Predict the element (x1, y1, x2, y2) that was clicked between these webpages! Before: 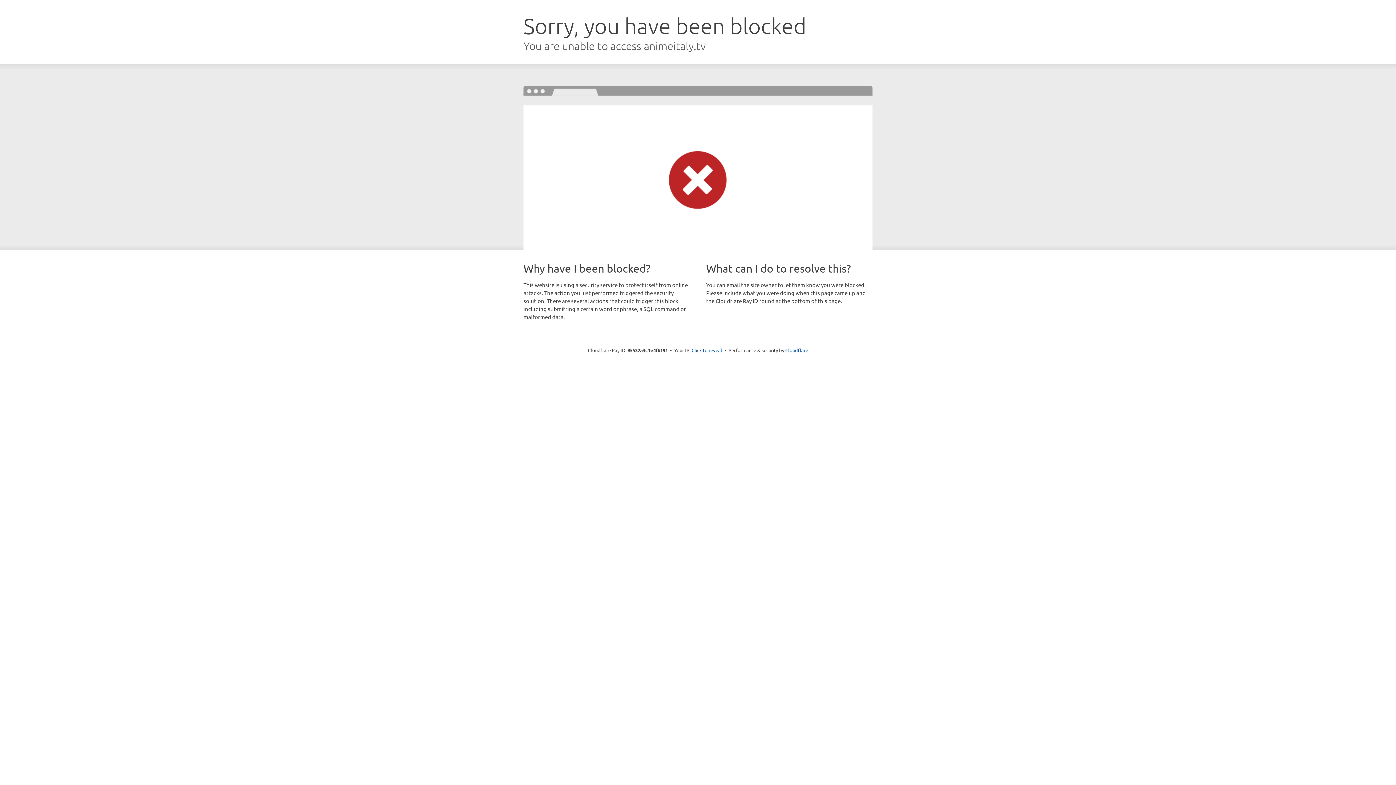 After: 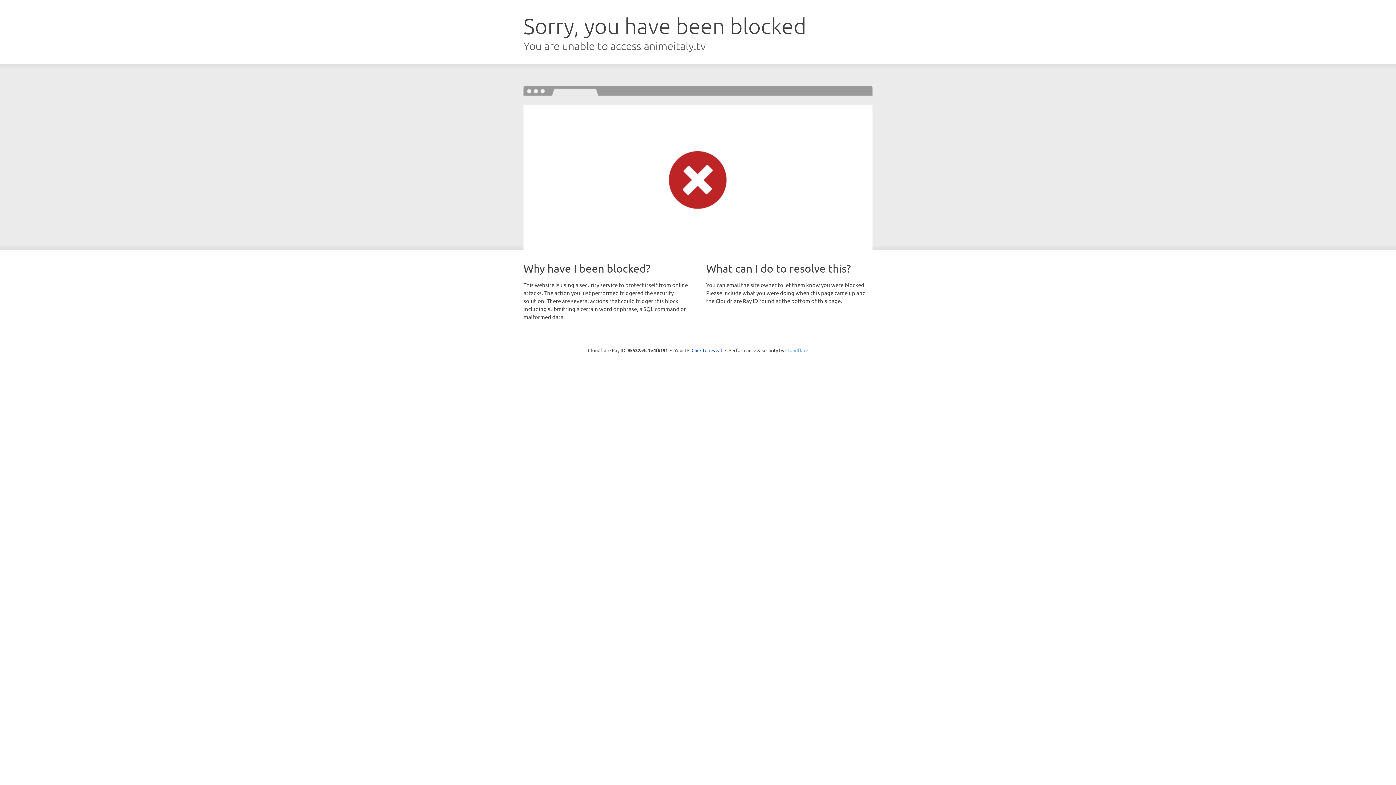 Action: label: Cloudflare bbox: (785, 347, 808, 353)